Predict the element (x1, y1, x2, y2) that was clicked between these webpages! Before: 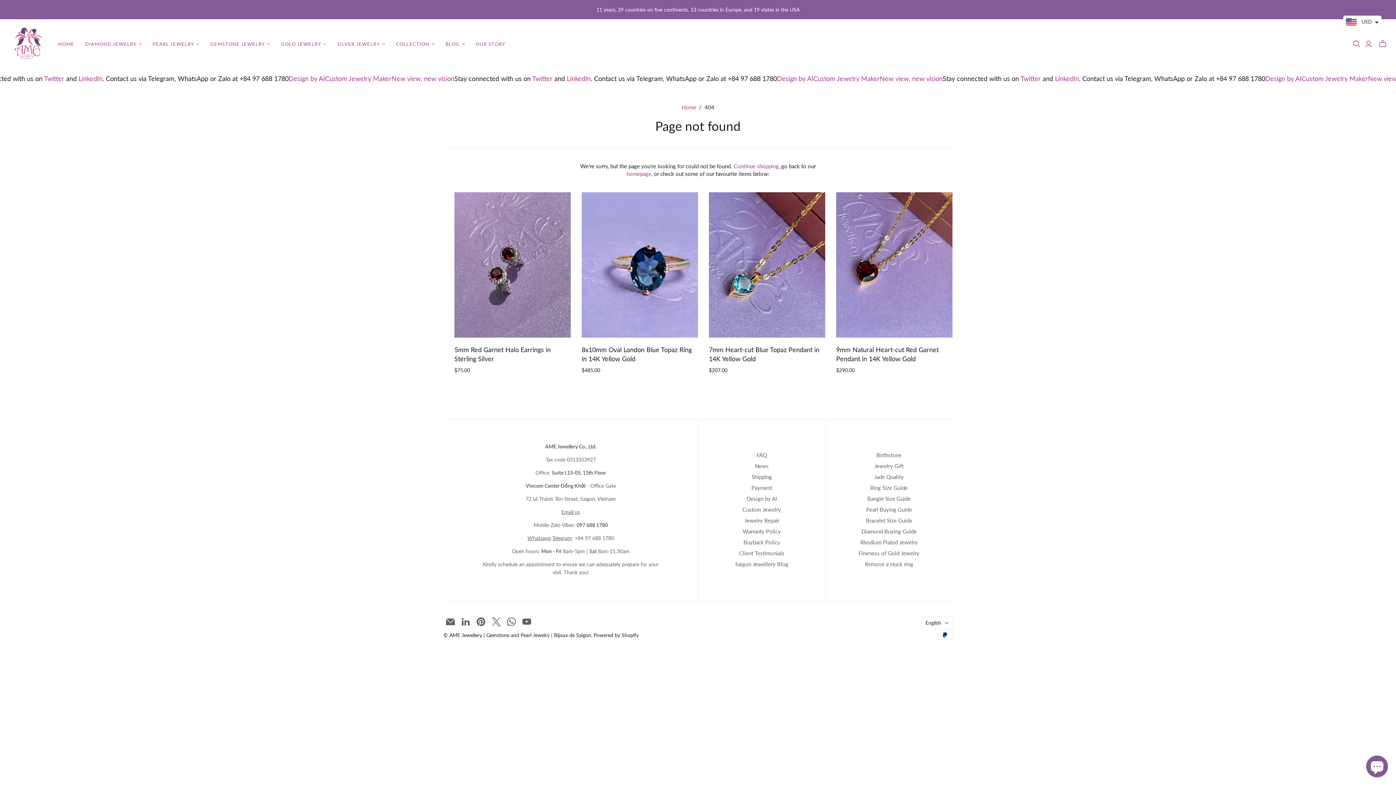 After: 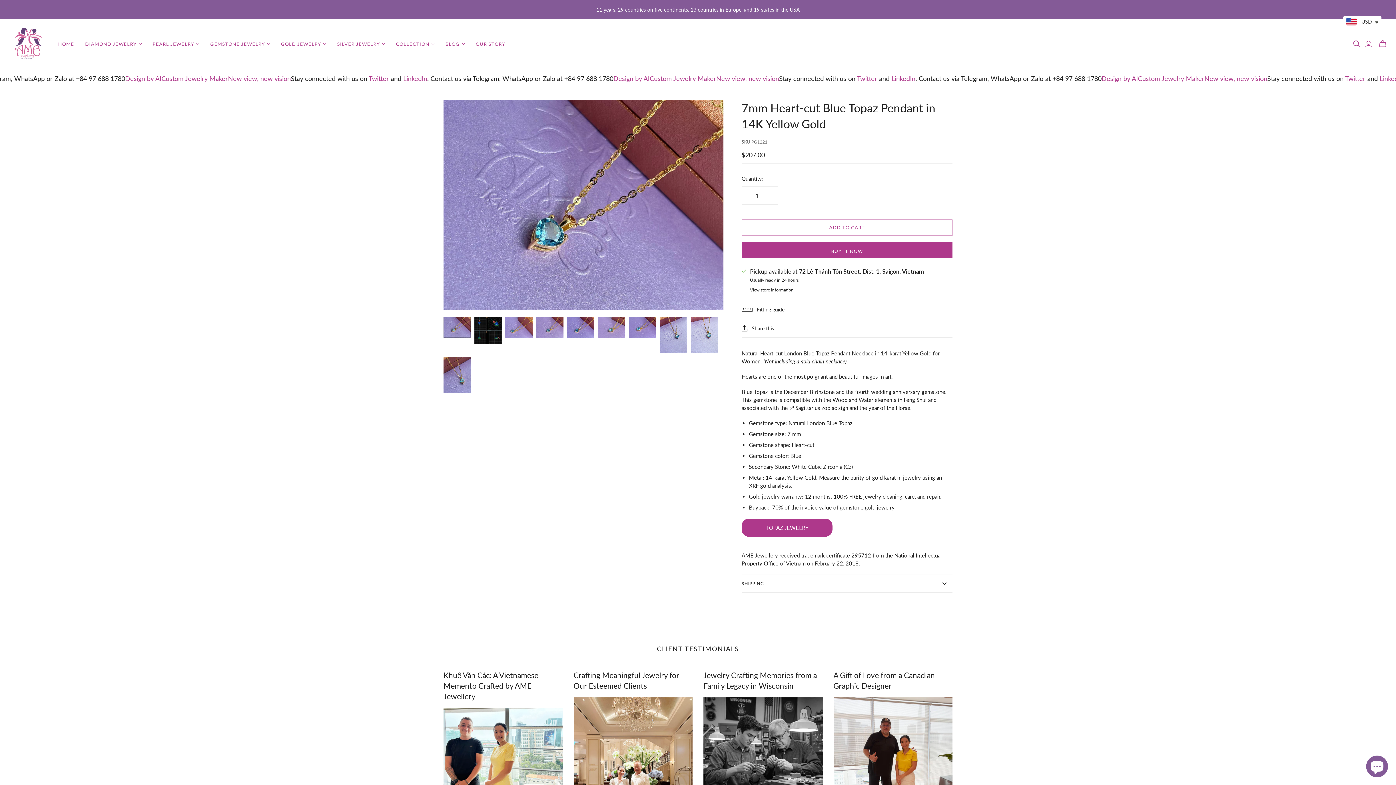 Action: label: 7mm Heart-cut Blue Topaz Pendant in 14K Yellow Gold bbox: (709, 192, 825, 337)